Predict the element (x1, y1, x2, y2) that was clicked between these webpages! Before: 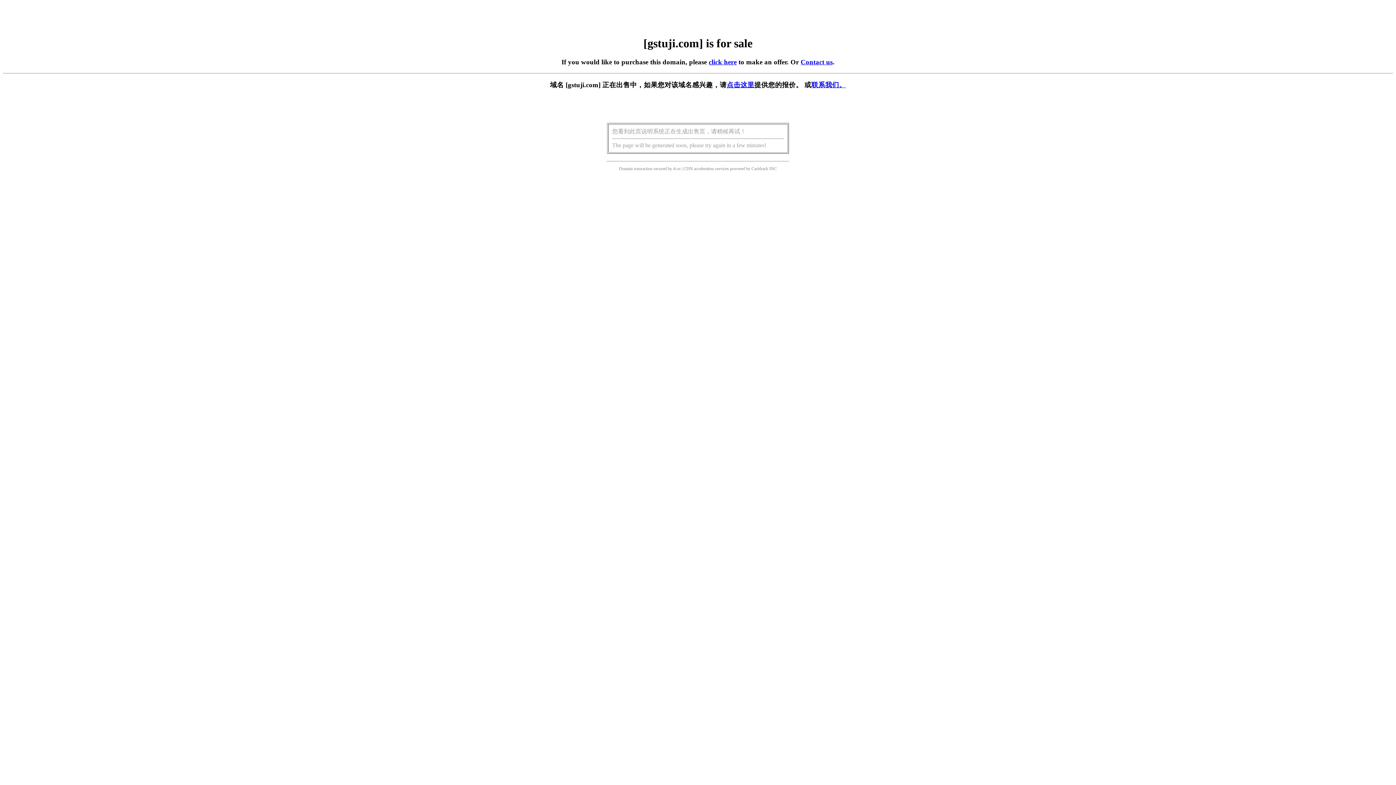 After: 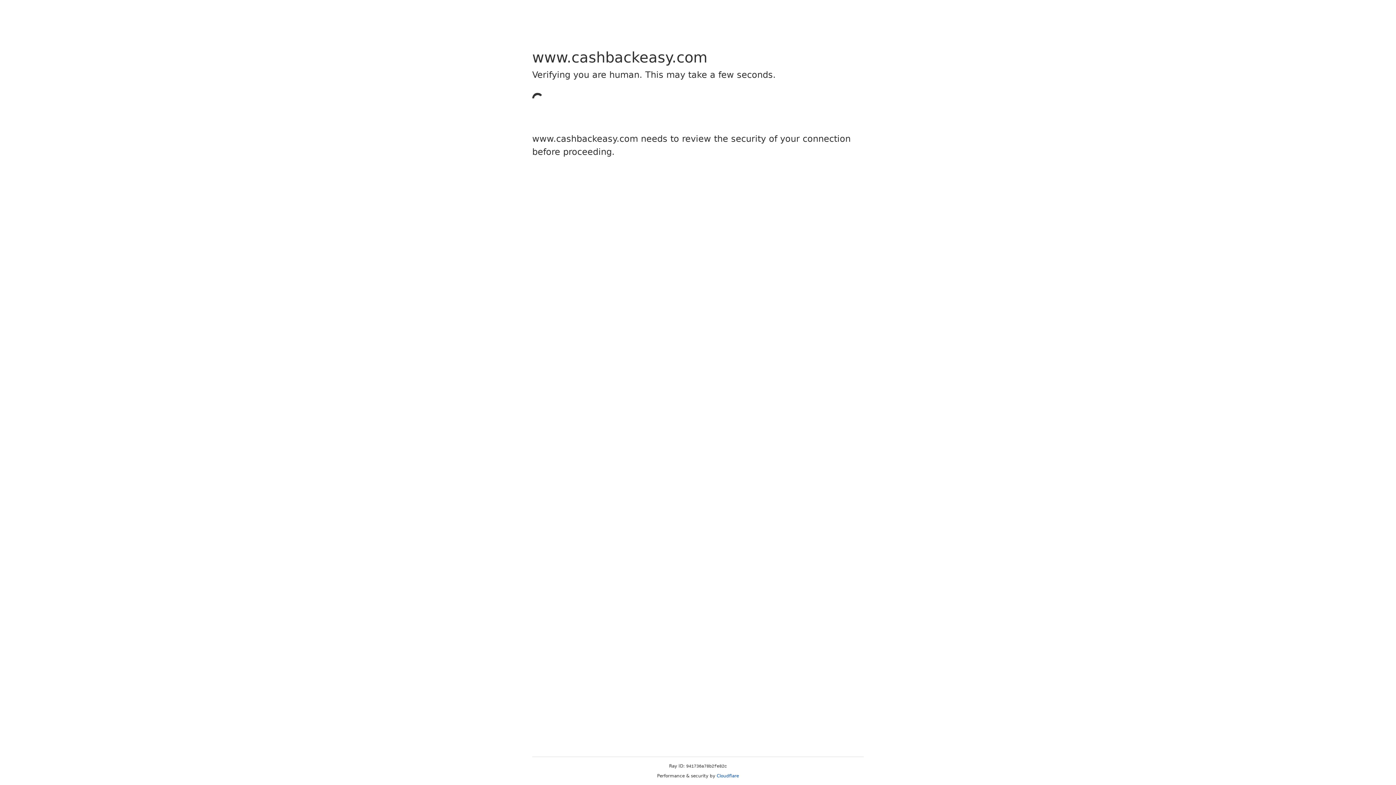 Action: label: Cashback bbox: (751, 166, 768, 171)